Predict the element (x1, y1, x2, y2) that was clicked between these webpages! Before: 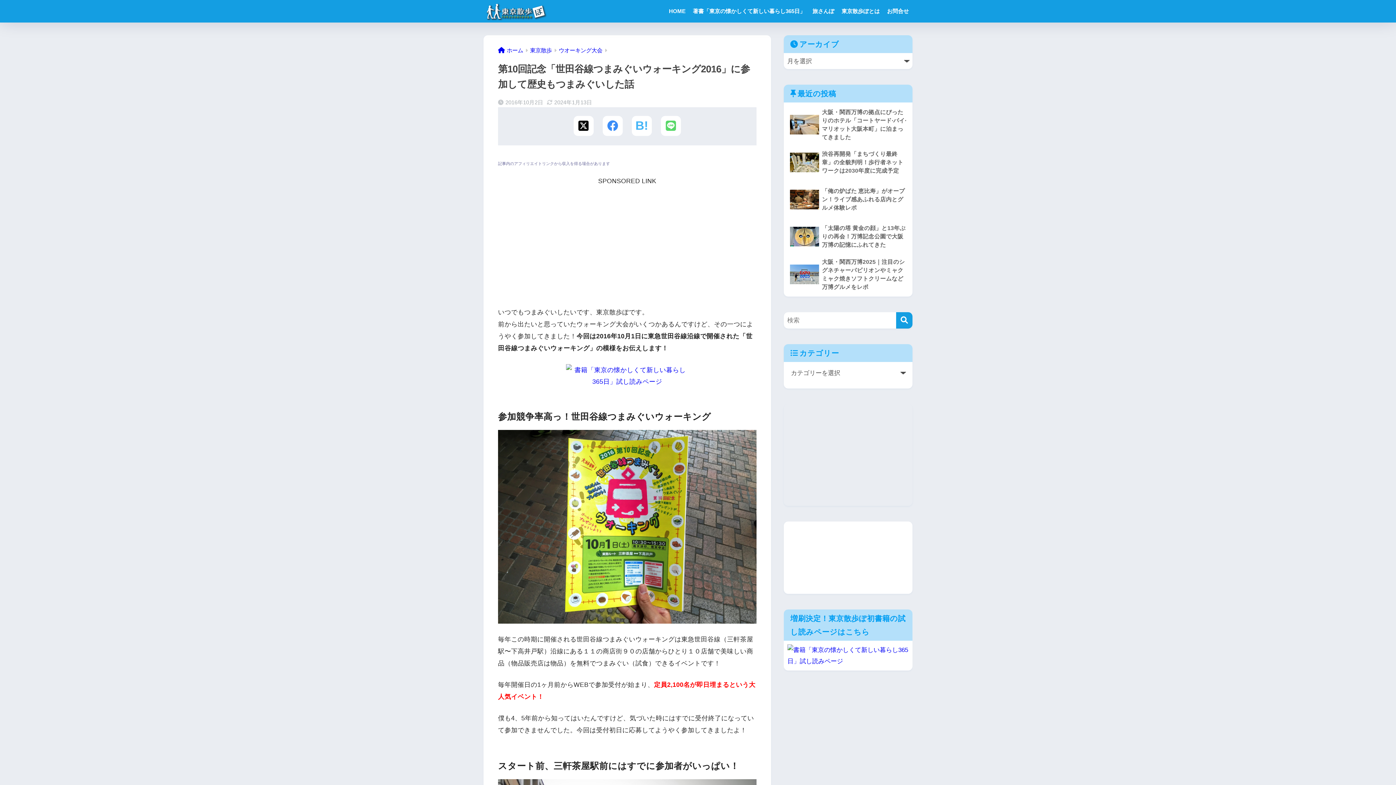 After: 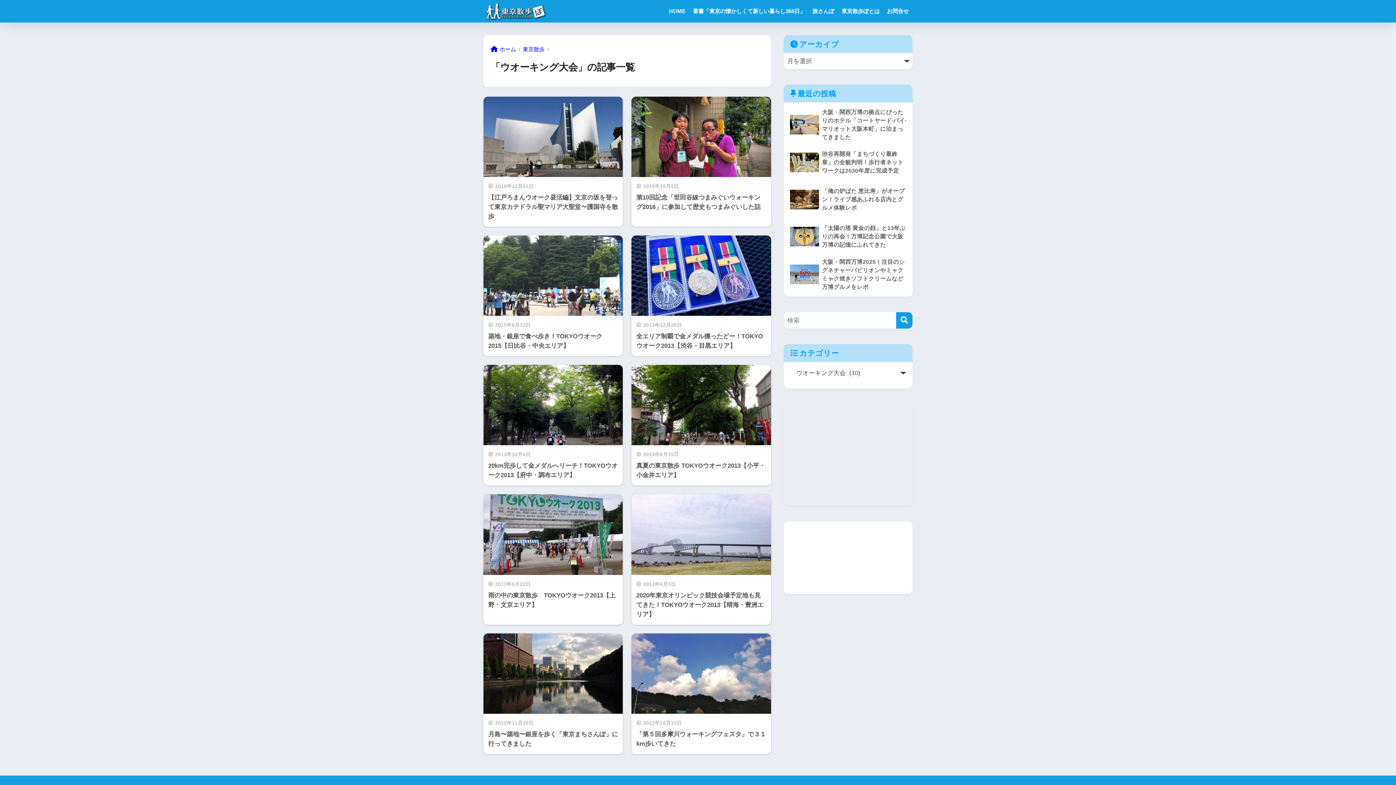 Action: label: ウオーキング大会 bbox: (558, 47, 602, 53)